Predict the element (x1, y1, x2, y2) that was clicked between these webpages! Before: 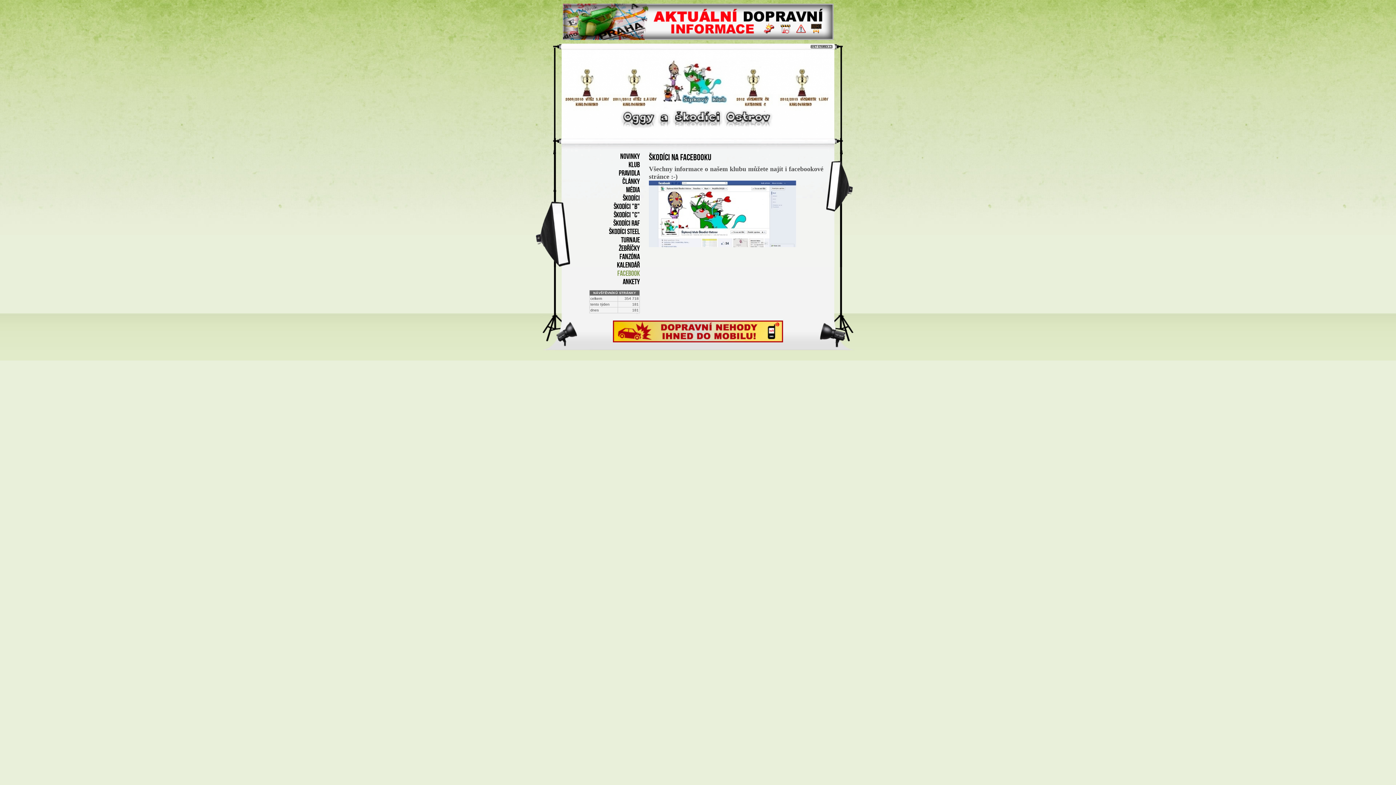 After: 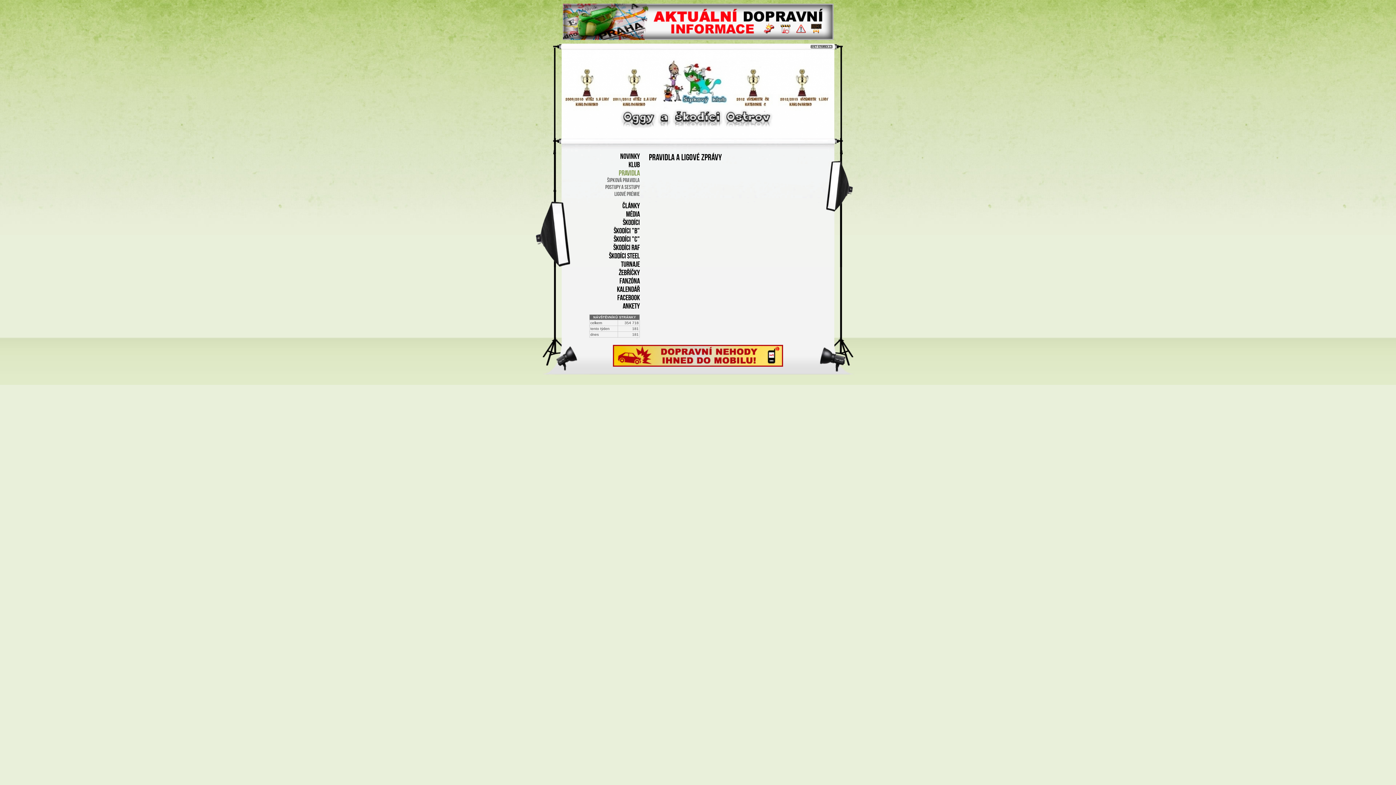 Action: bbox: (570, 169, 640, 176) label: Pravidla